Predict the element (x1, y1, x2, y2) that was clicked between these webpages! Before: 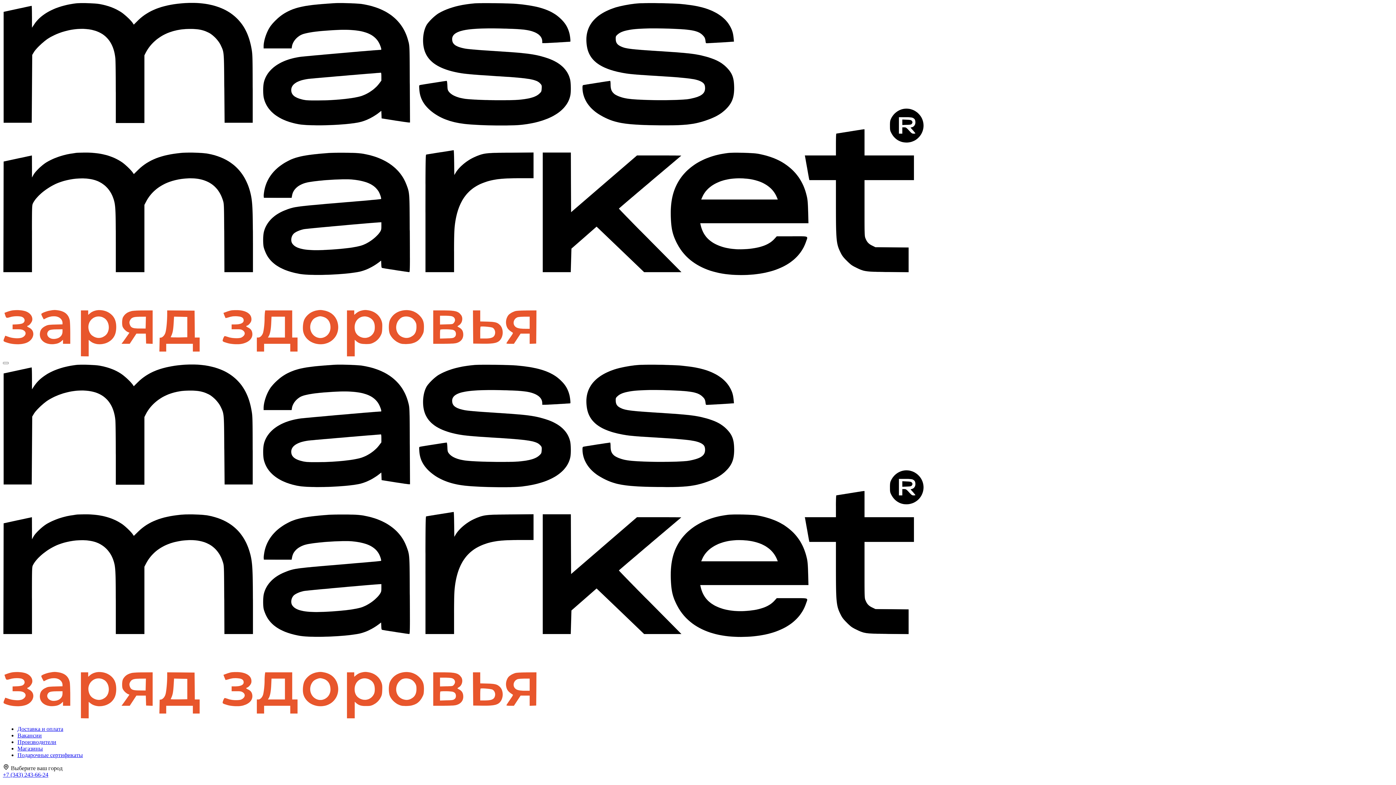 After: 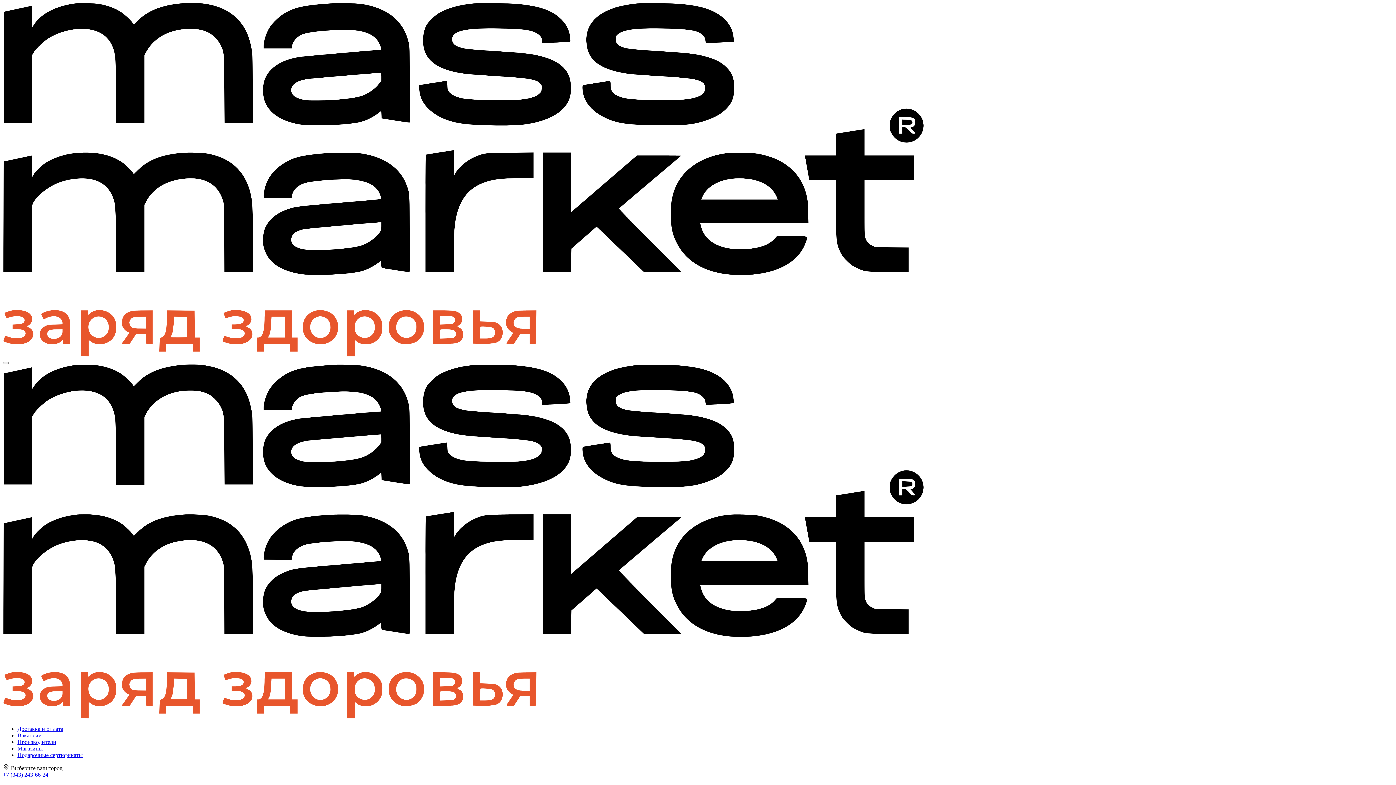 Action: bbox: (17, 745, 42, 751) label: Магазины